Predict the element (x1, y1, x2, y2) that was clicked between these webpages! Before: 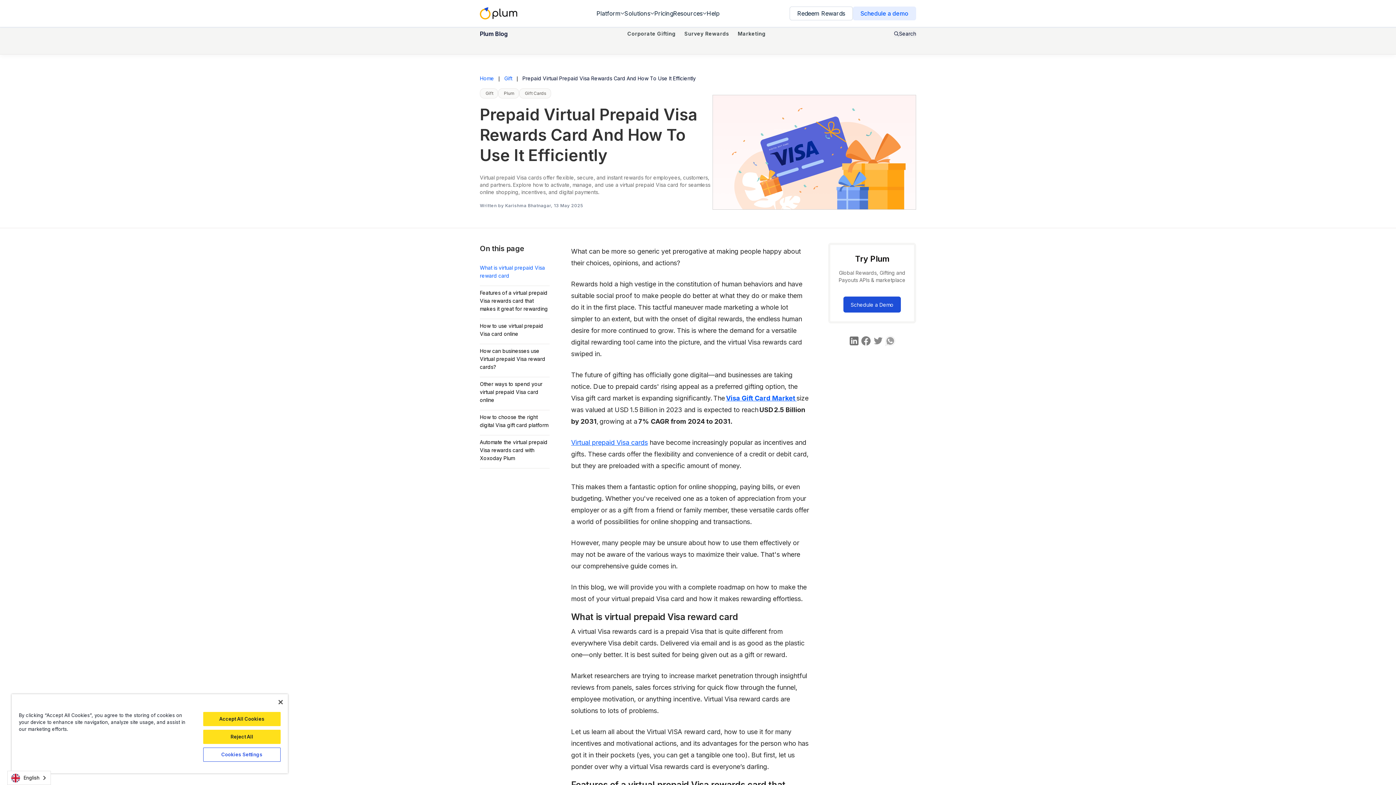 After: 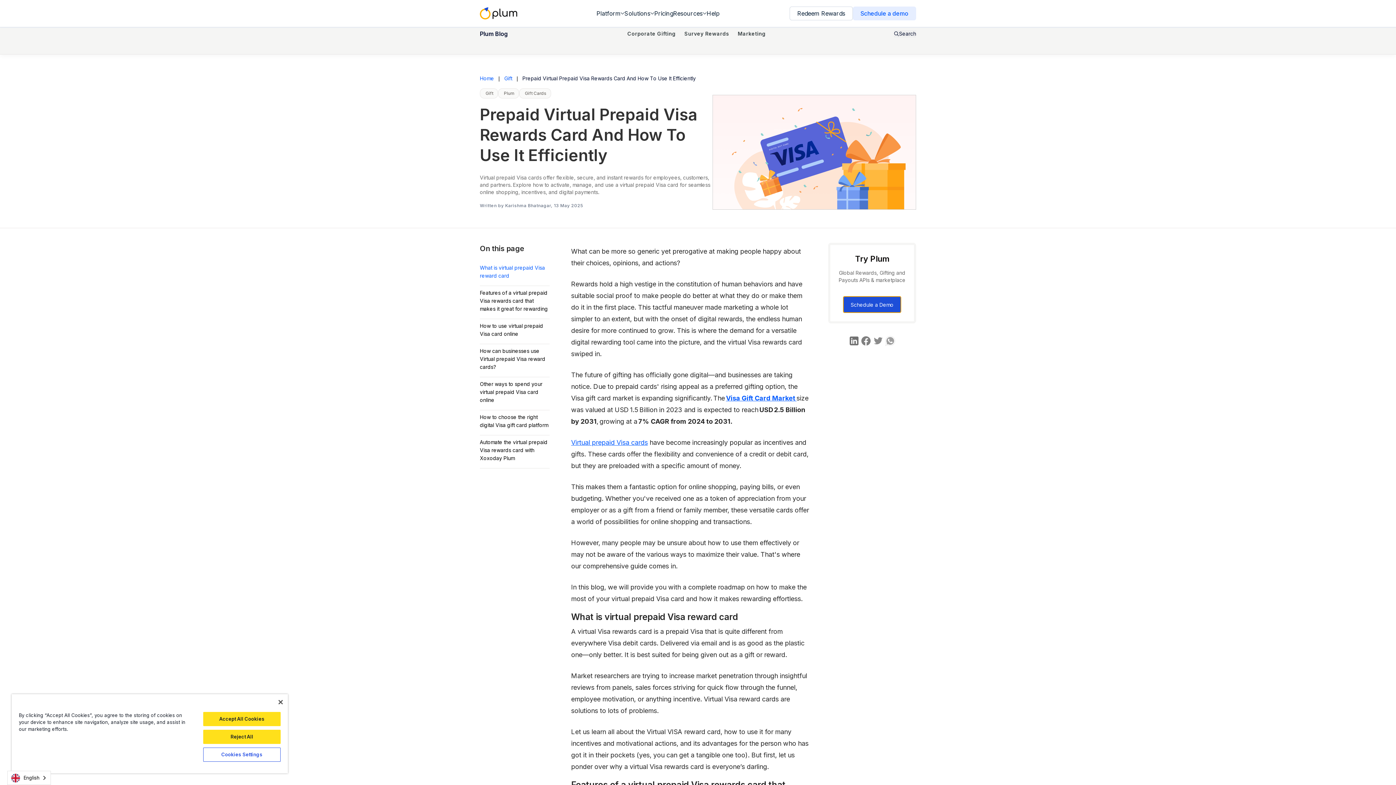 Action: bbox: (843, 296, 901, 312) label: Schedule a Demo